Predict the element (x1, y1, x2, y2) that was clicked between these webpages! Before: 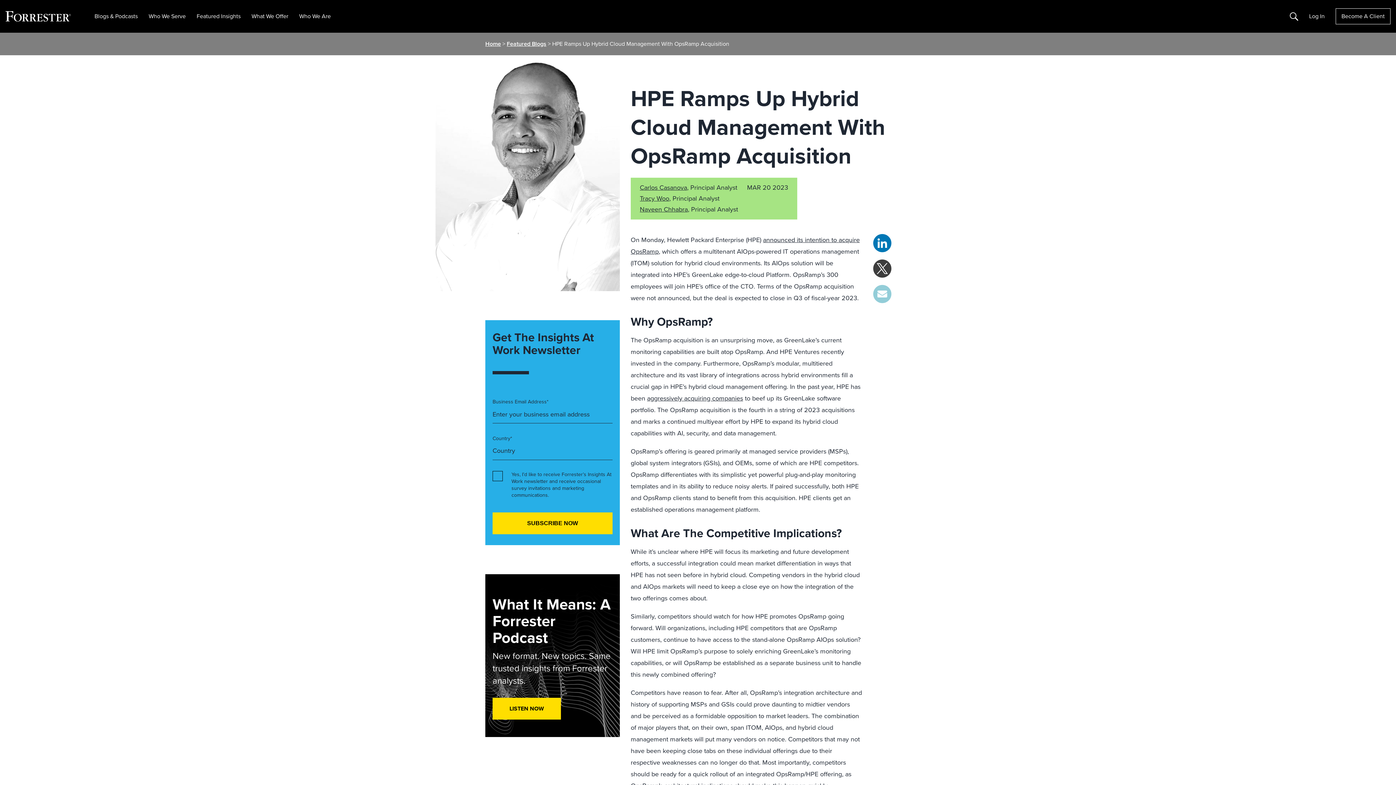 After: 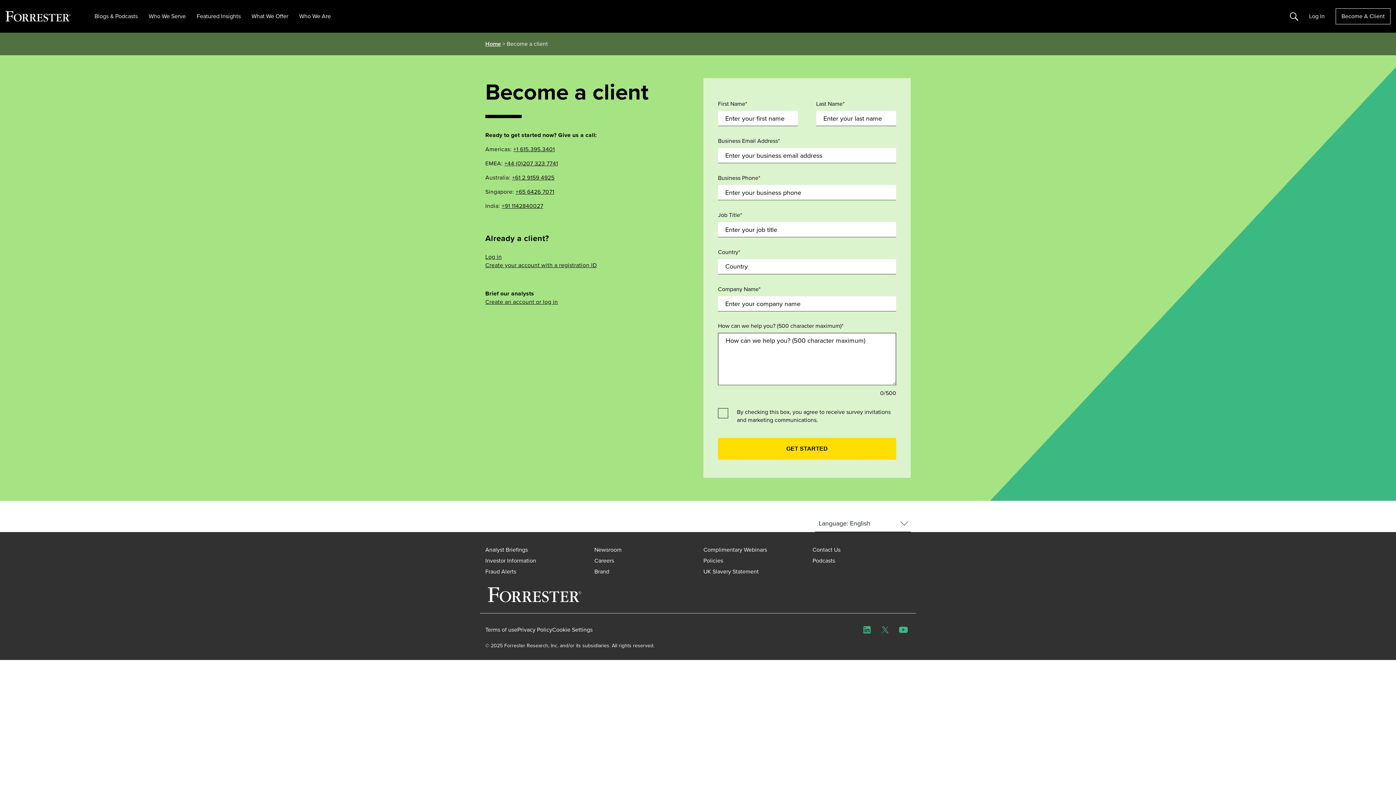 Action: bbox: (1336, 8, 1390, 24) label: Become A Client